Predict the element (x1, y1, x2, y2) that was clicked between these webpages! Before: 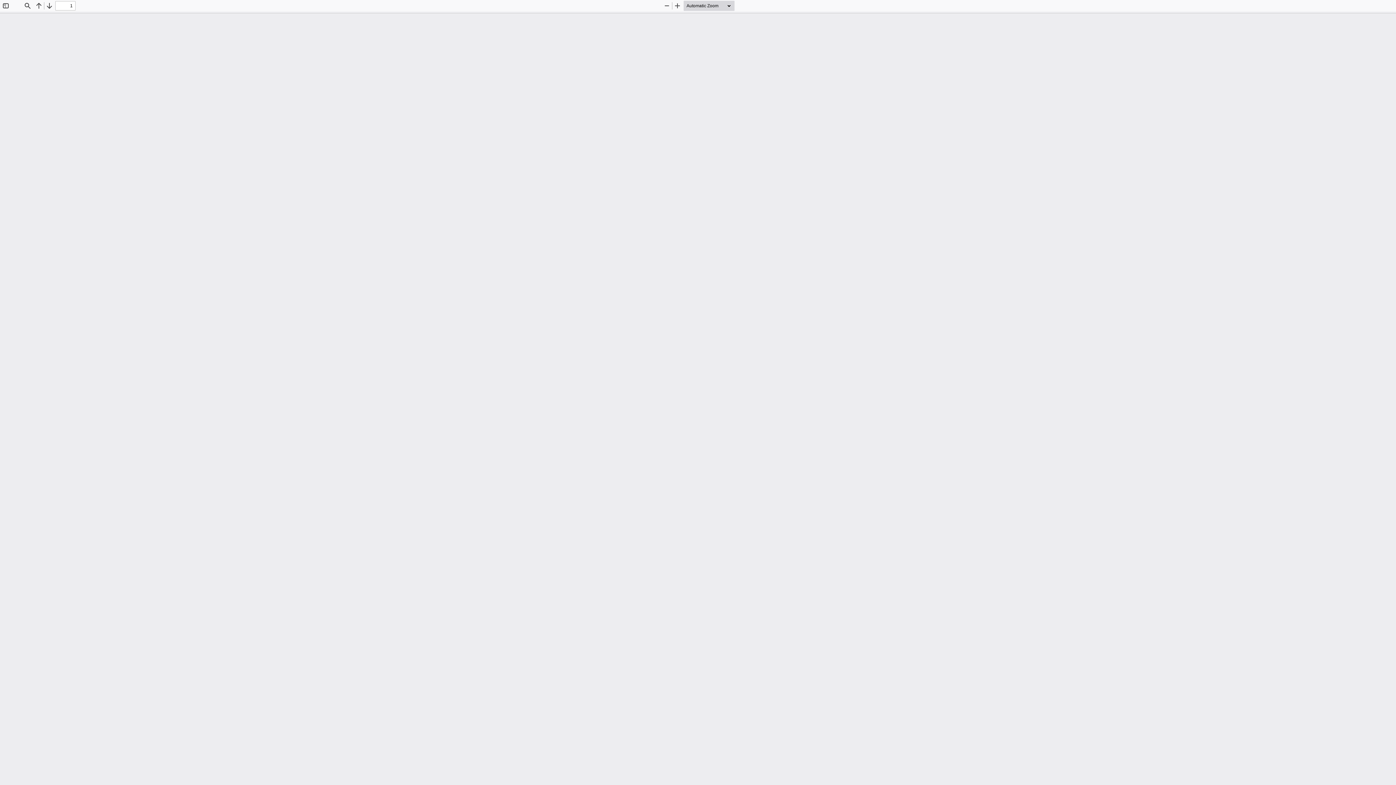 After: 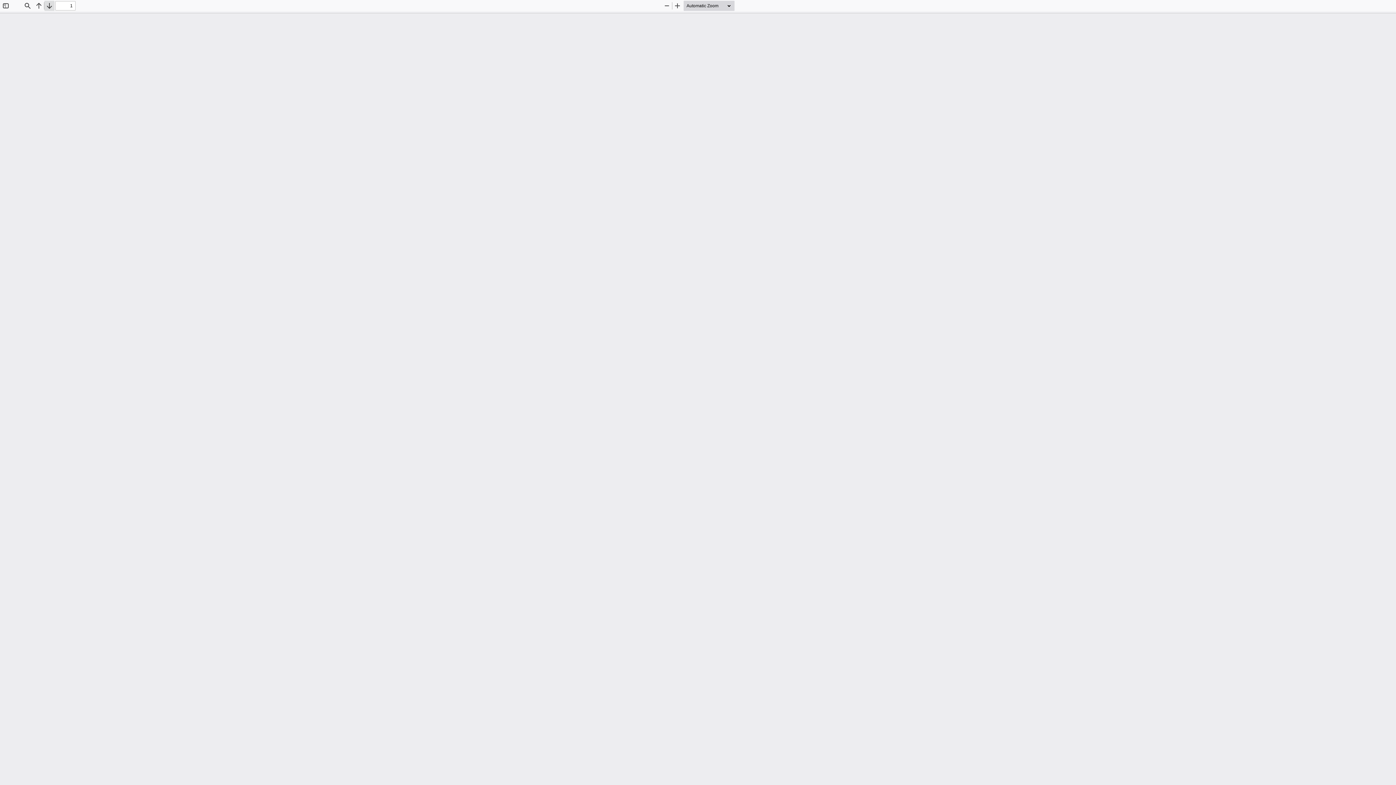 Action: label: Next bbox: (44, 0, 54, 10)